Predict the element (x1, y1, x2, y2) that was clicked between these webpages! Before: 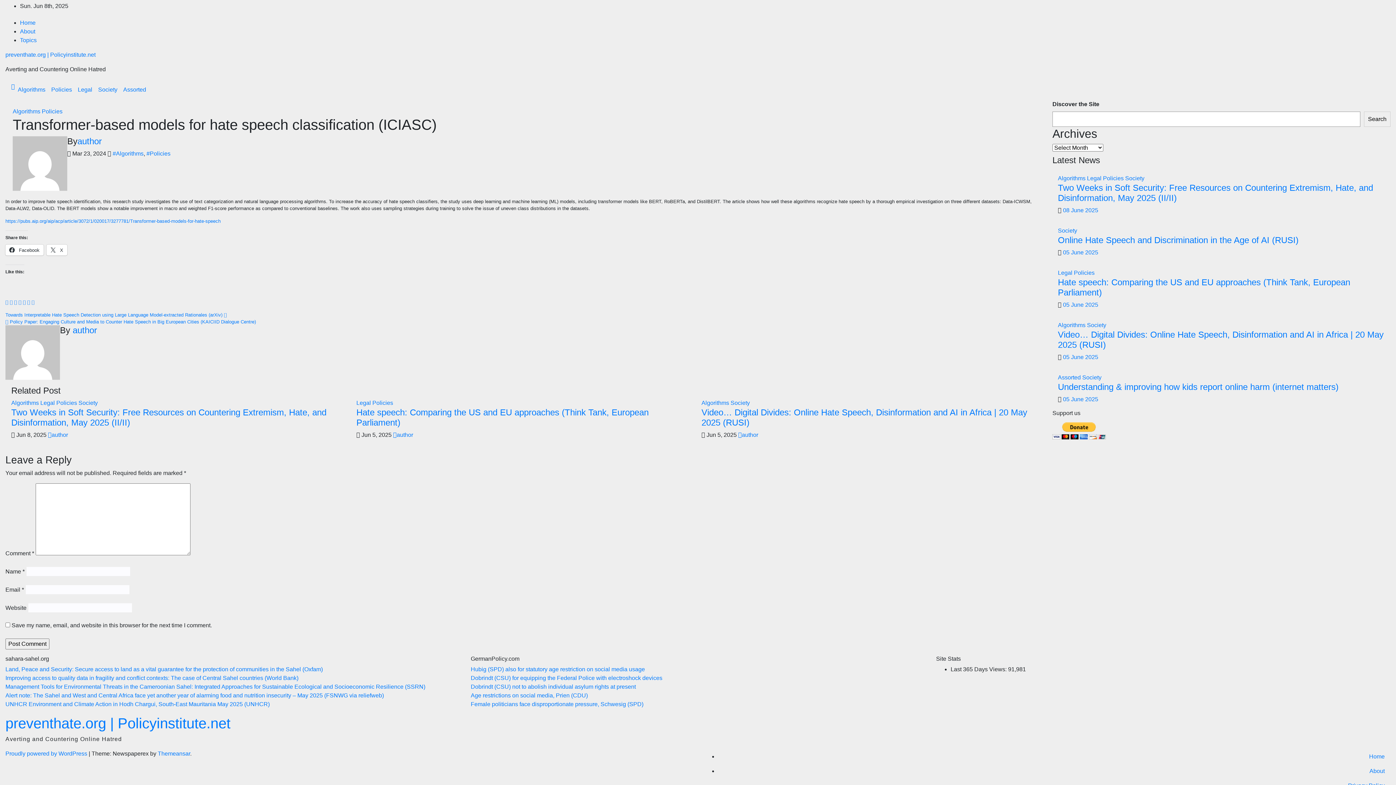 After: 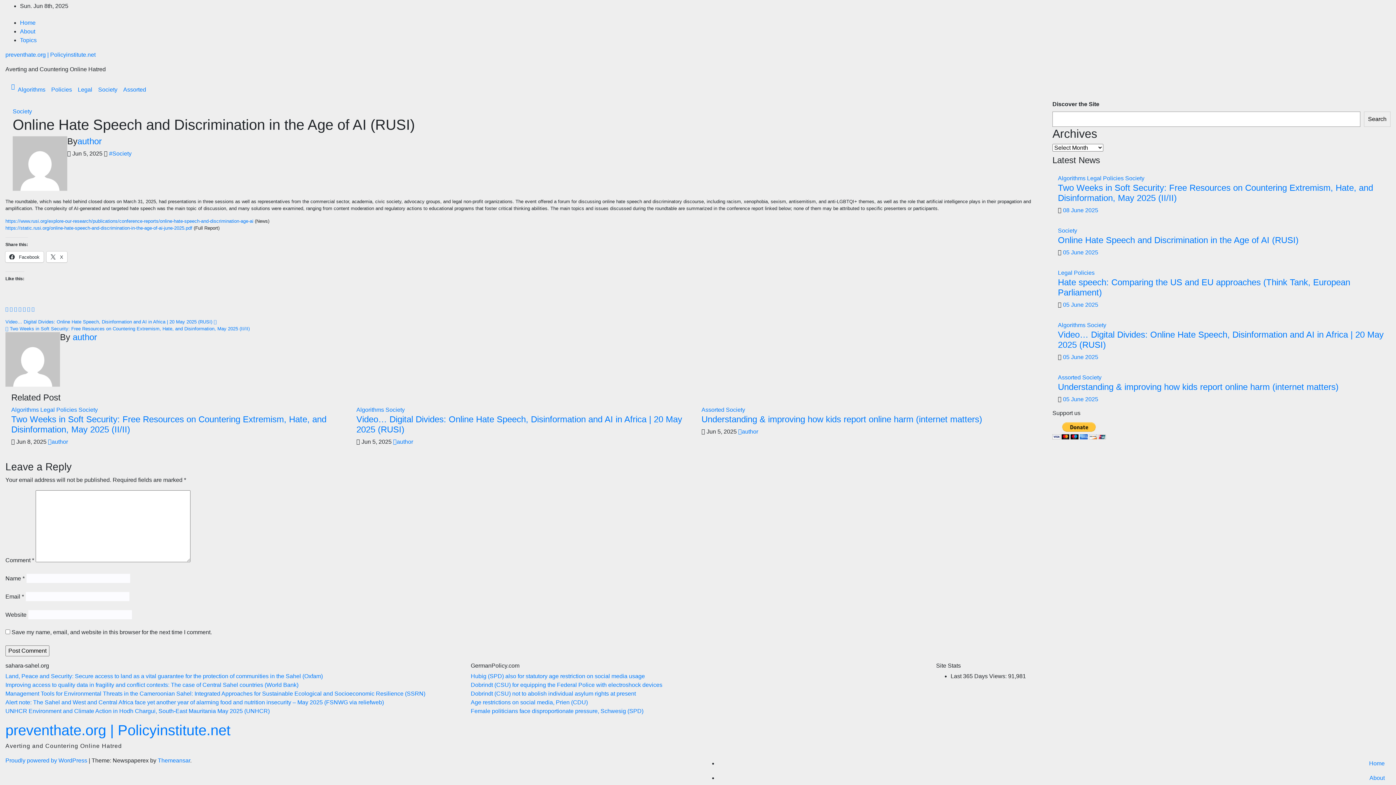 Action: label: Online Hate Speech and Discrimination in the Age of AI (RUSI) bbox: (1058, 235, 1298, 245)